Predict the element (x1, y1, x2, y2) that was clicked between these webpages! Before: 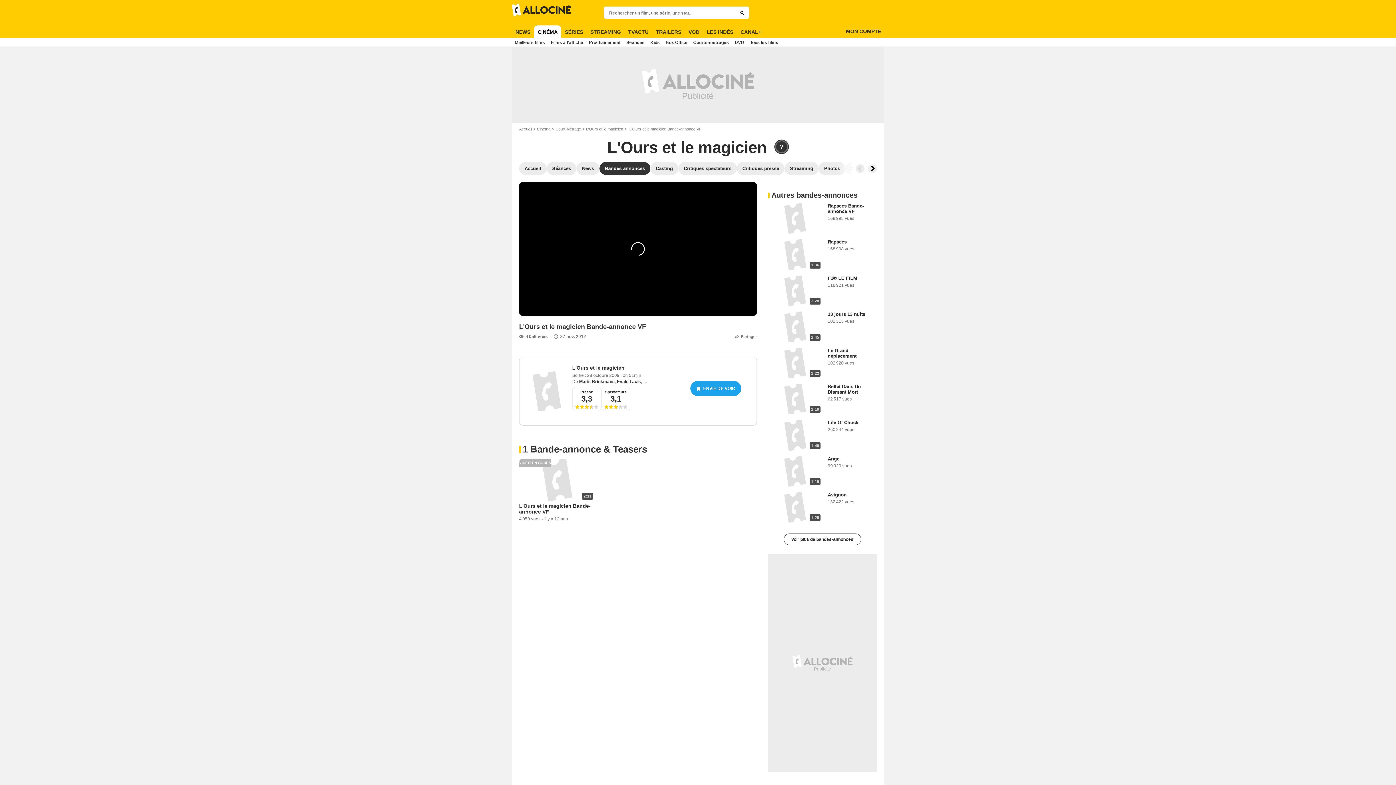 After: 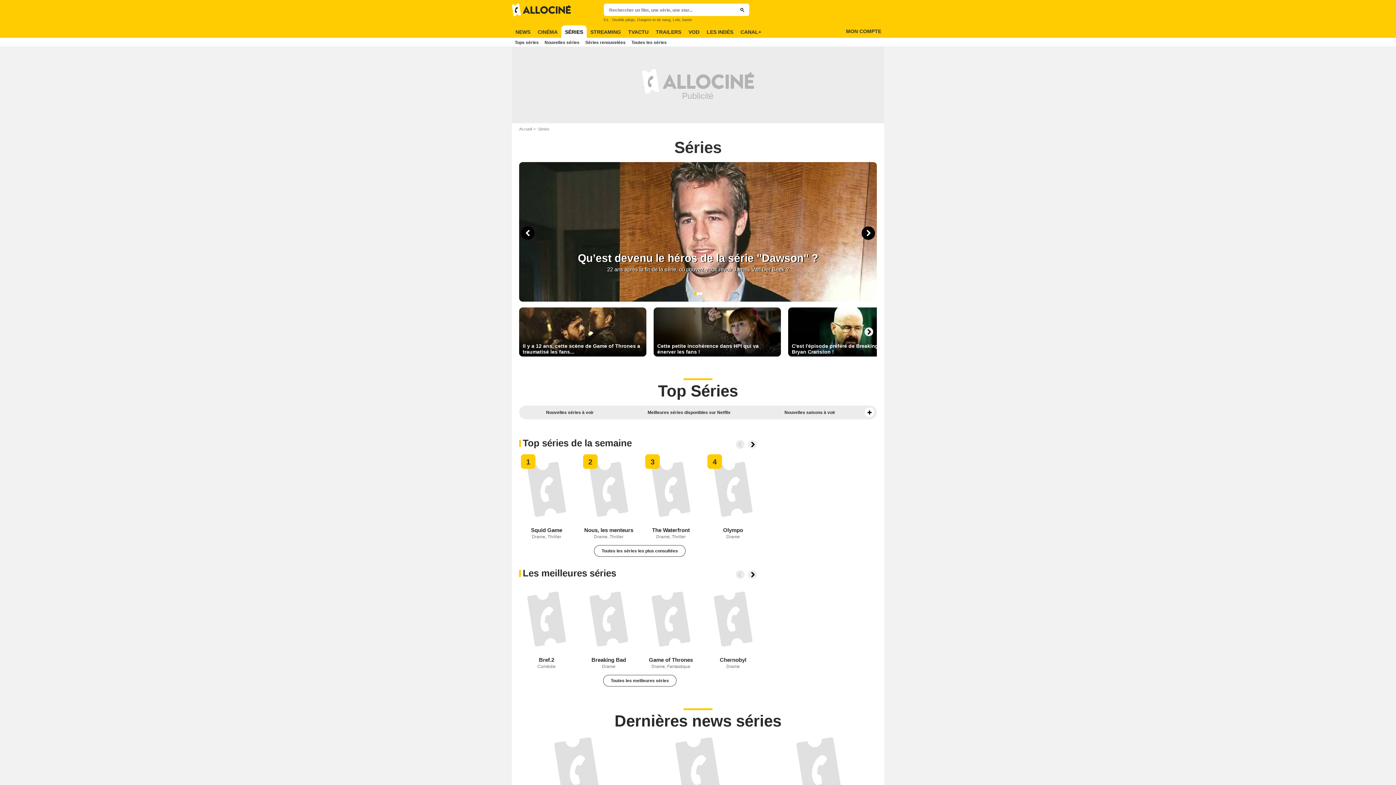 Action: label: SÉRIES bbox: (561, 25, 586, 38)